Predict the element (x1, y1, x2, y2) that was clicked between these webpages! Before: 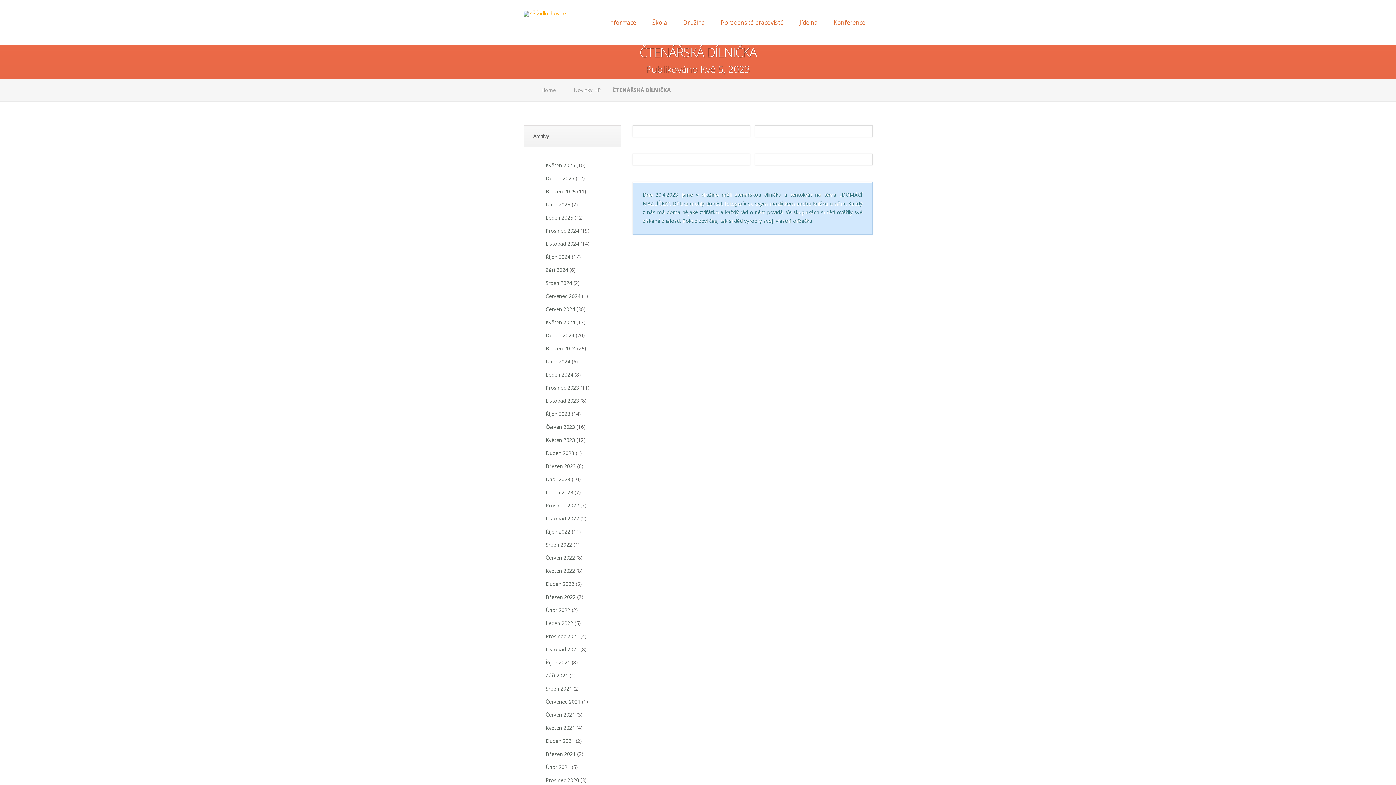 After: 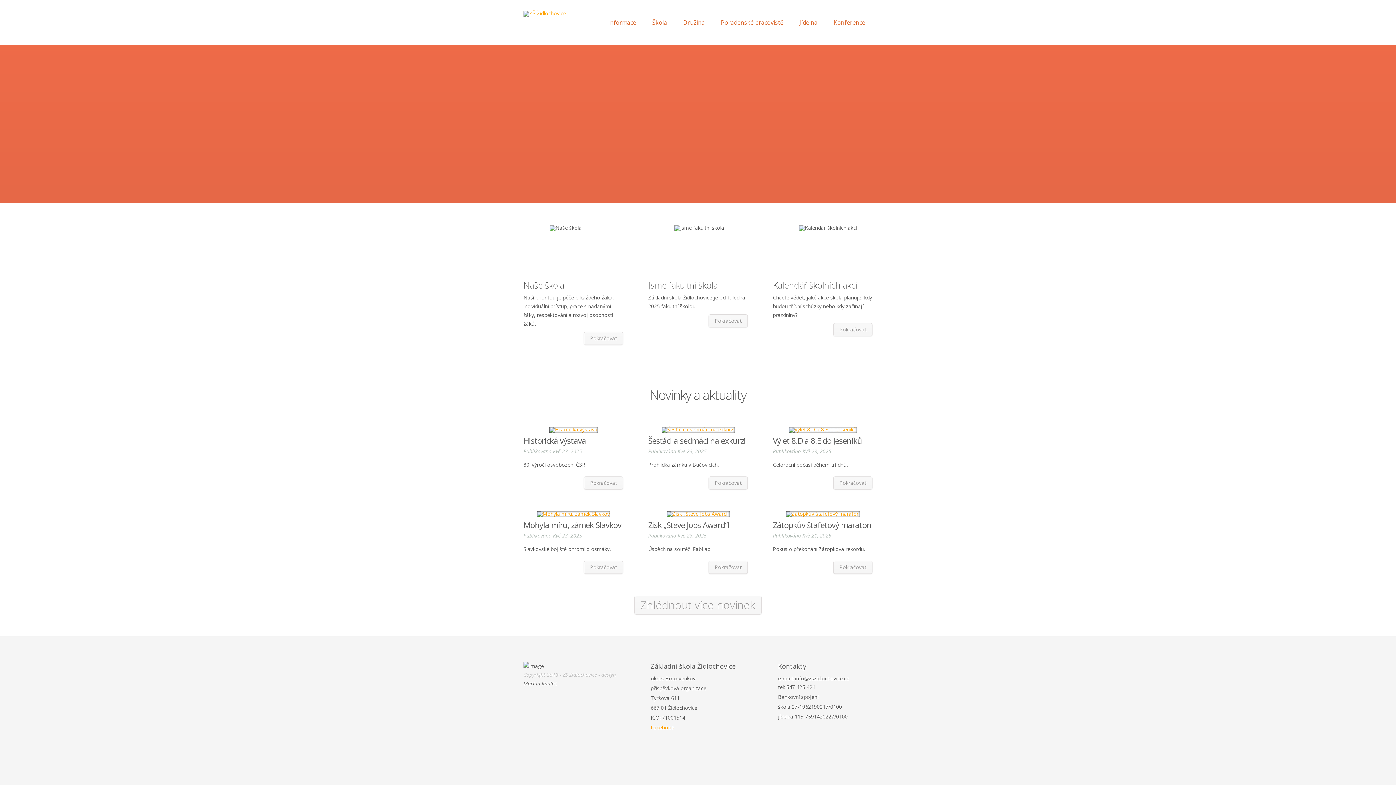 Action: label: Home bbox: (535, 79, 556, 101)